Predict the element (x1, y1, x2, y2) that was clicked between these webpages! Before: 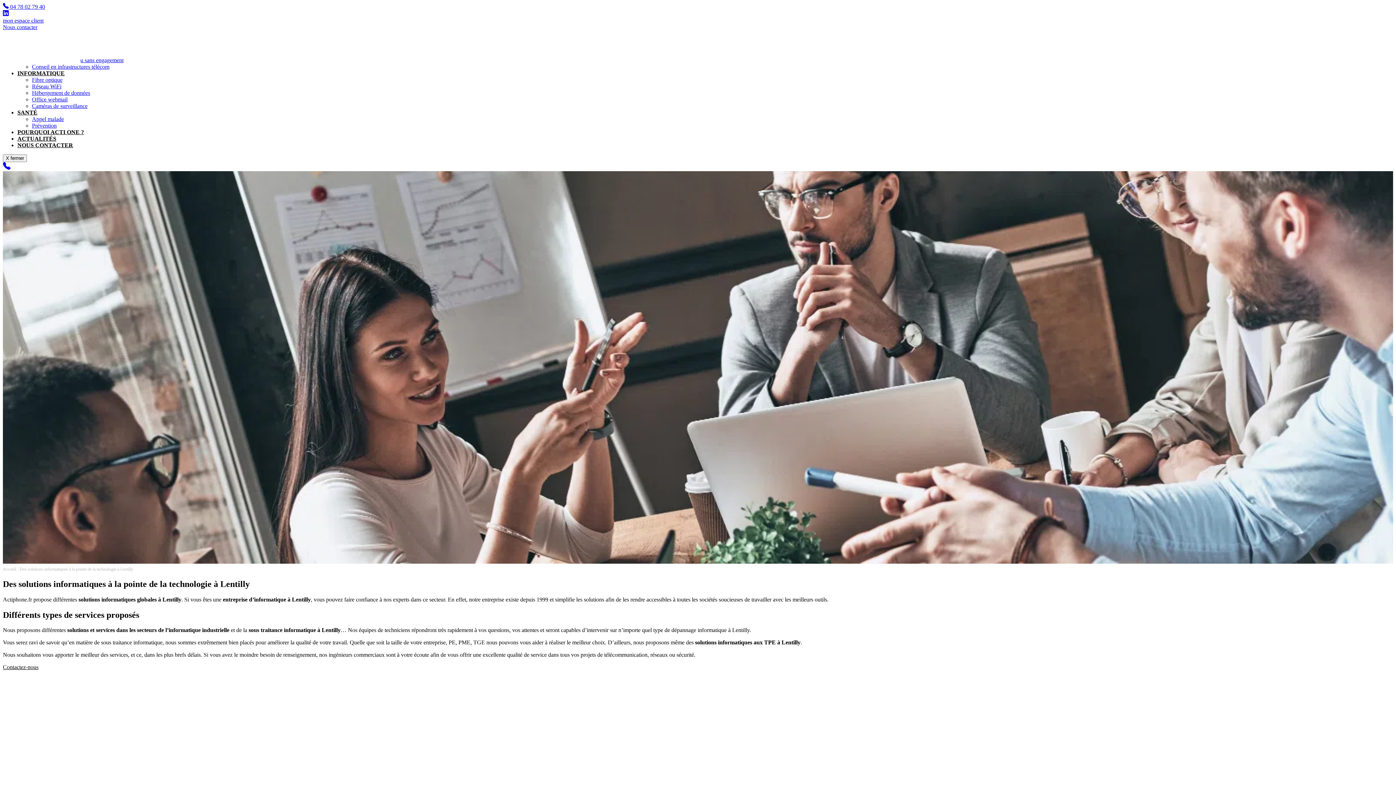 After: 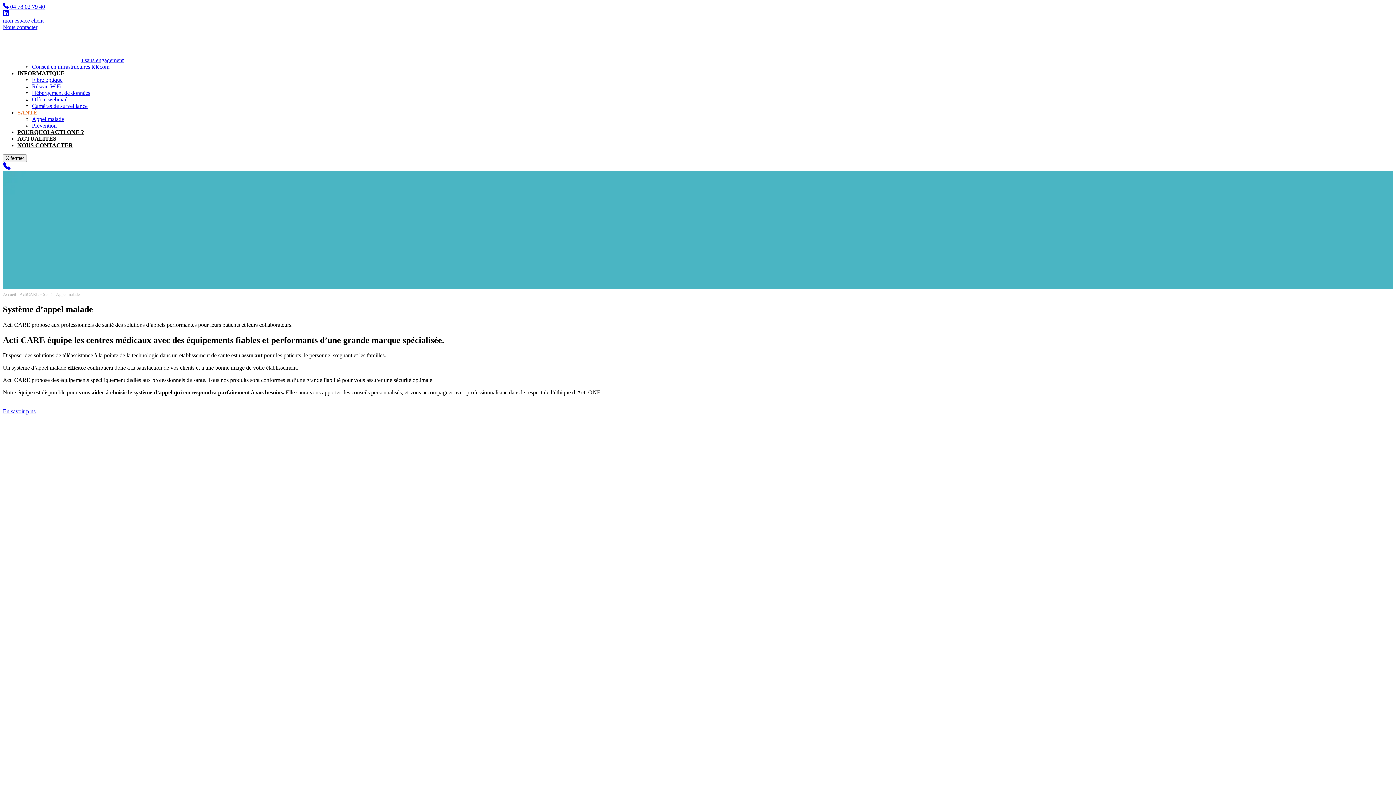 Action: bbox: (32, 116, 64, 122) label: Appel malade